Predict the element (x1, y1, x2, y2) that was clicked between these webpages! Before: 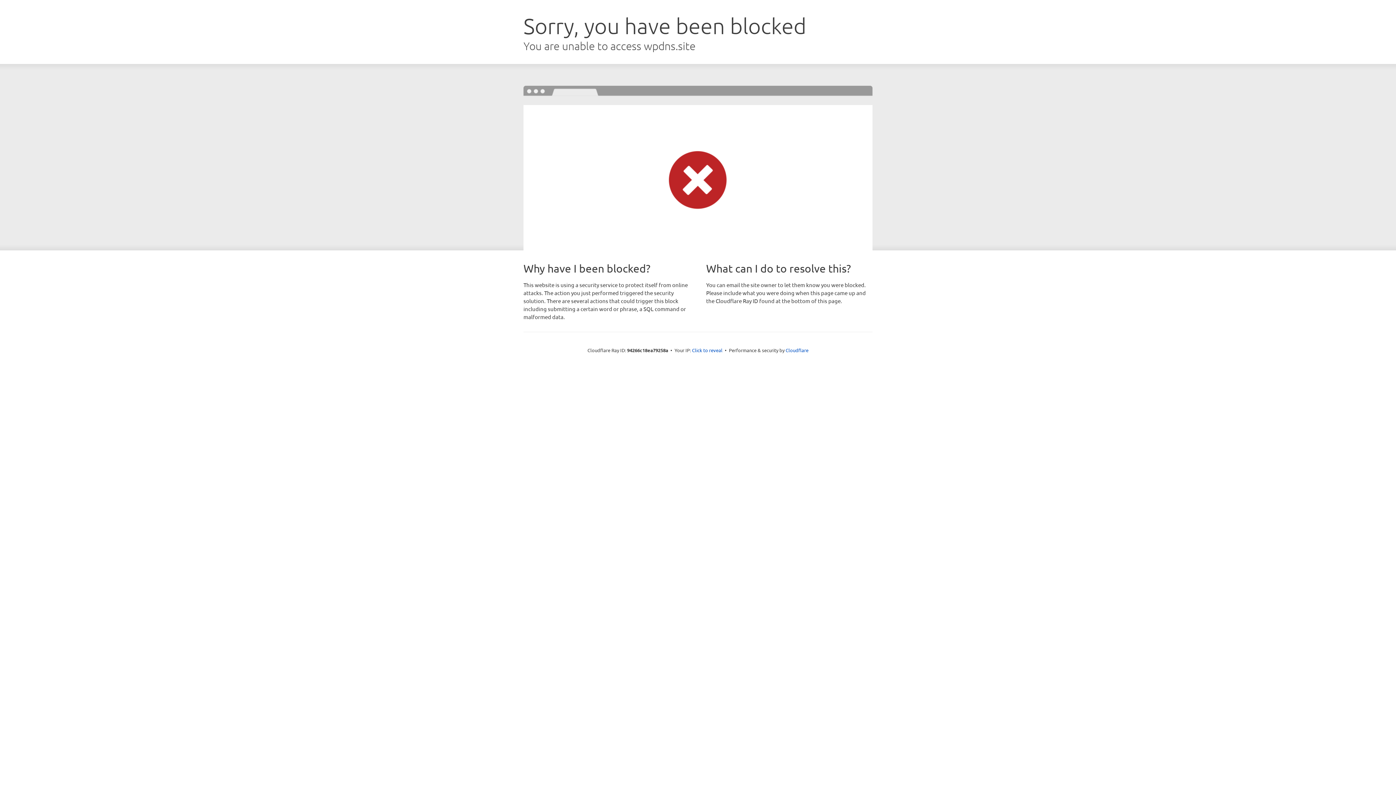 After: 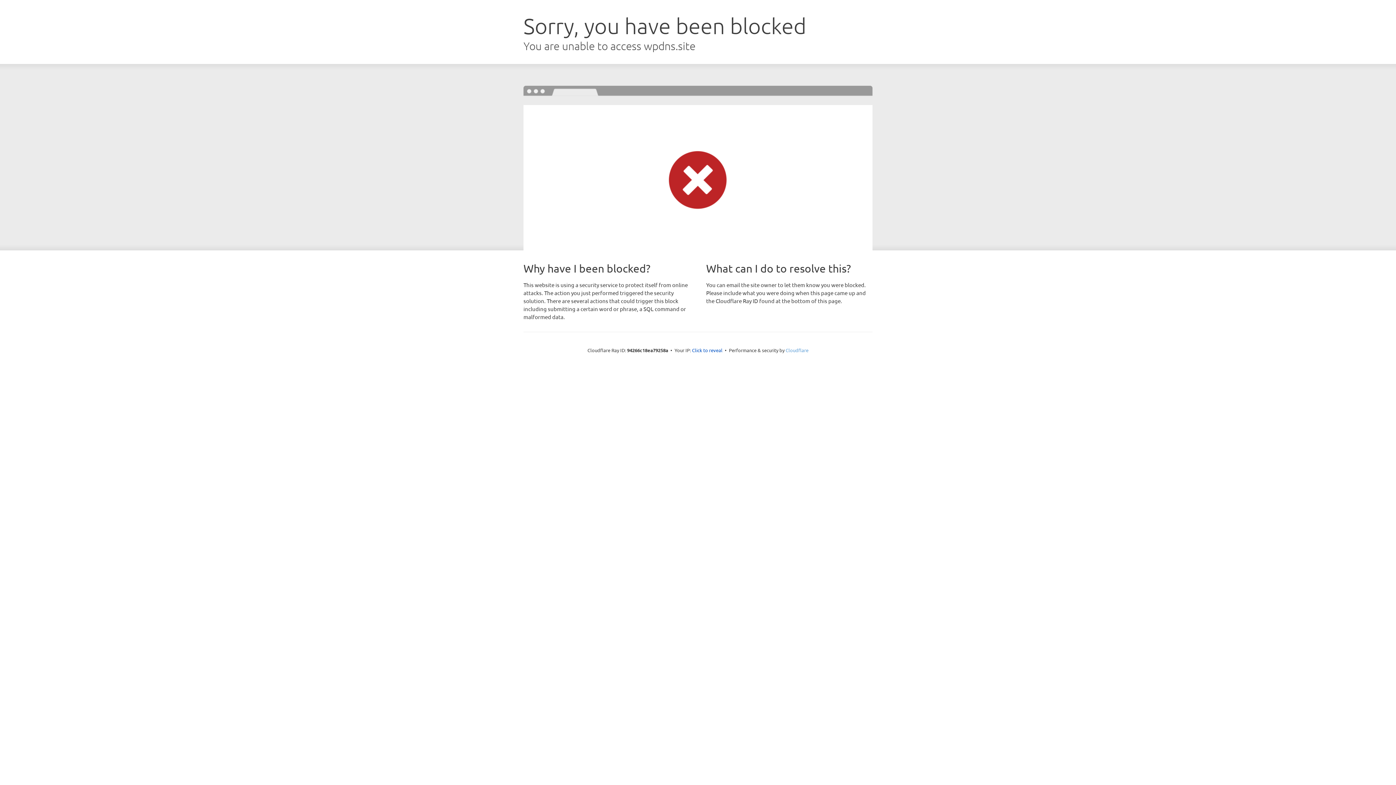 Action: label: Cloudflare bbox: (785, 347, 808, 353)